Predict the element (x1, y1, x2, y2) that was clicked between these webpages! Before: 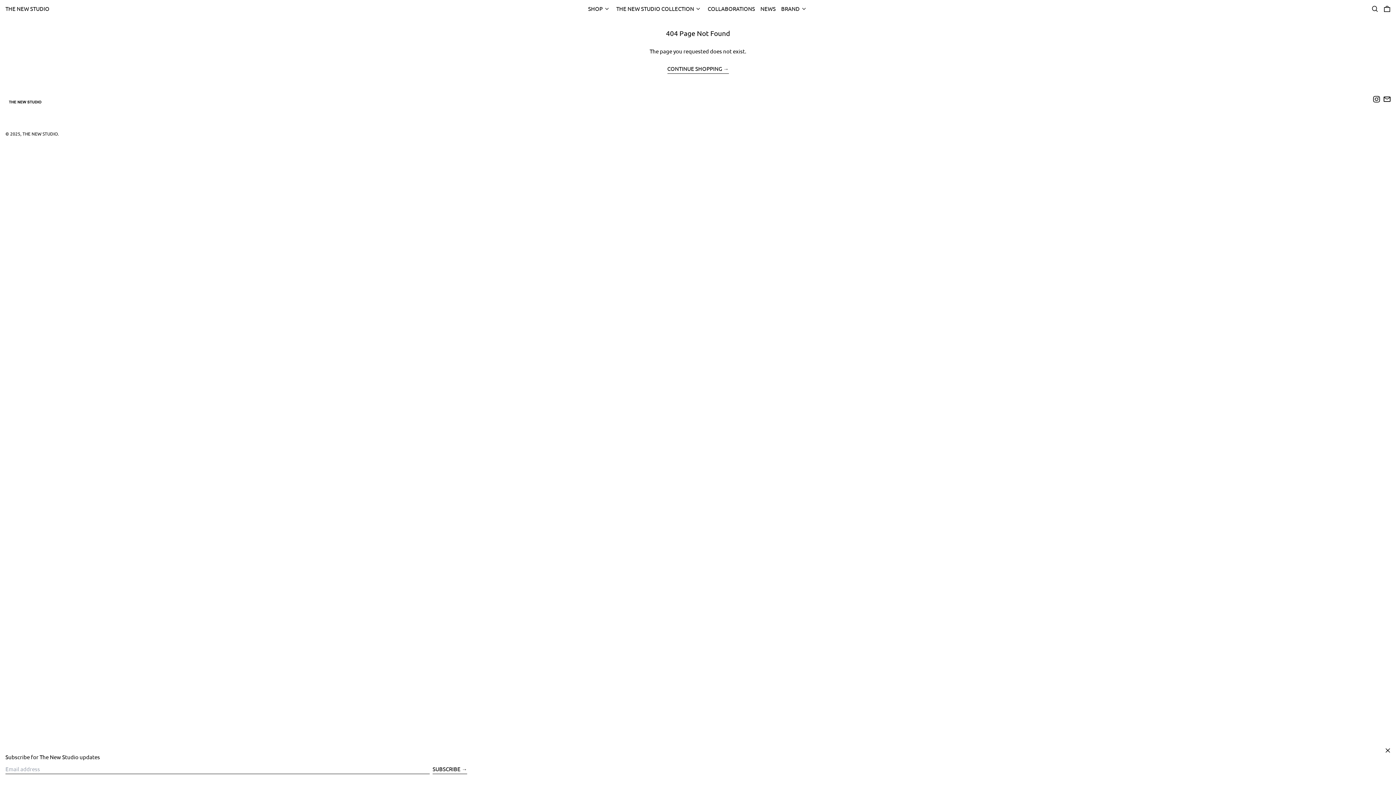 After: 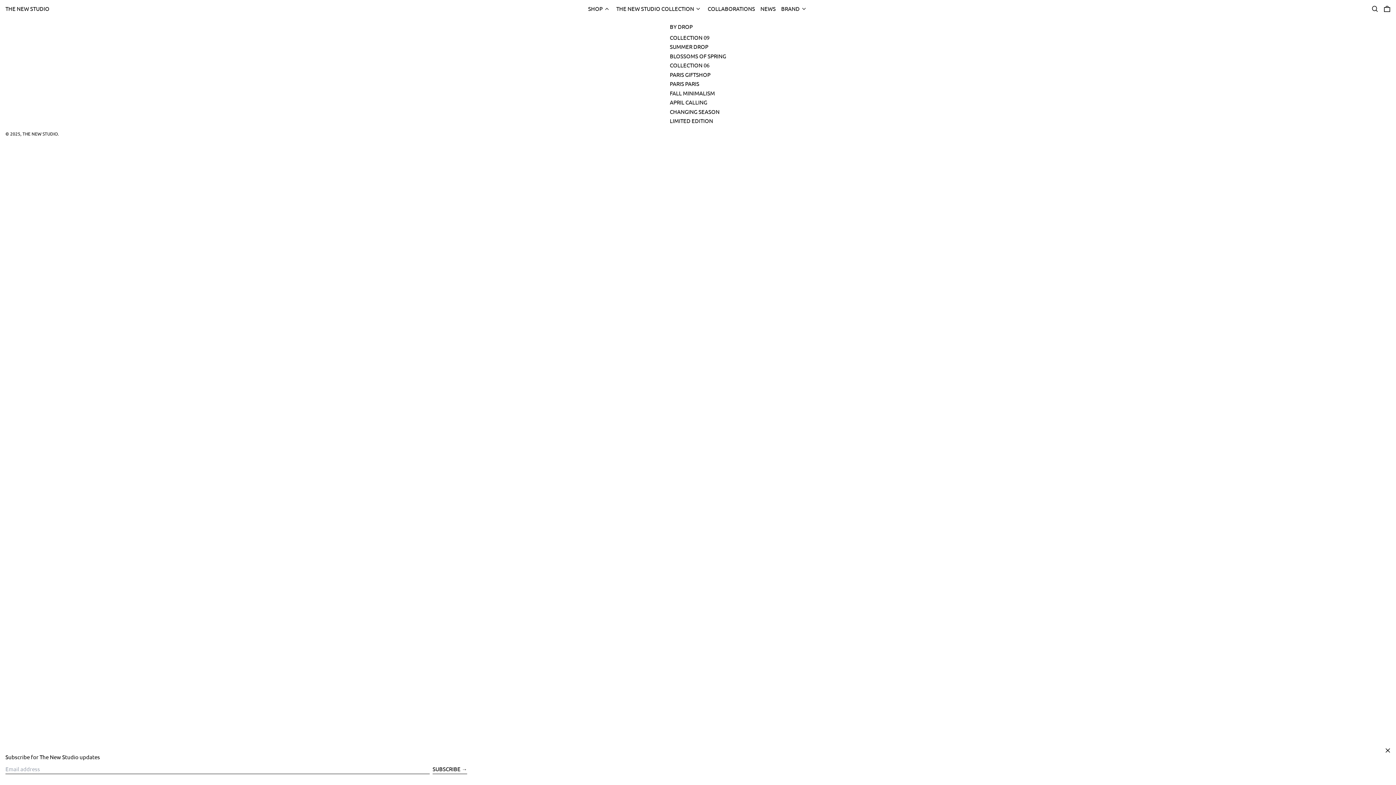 Action: bbox: (588, 2, 611, 15) label: SHOP